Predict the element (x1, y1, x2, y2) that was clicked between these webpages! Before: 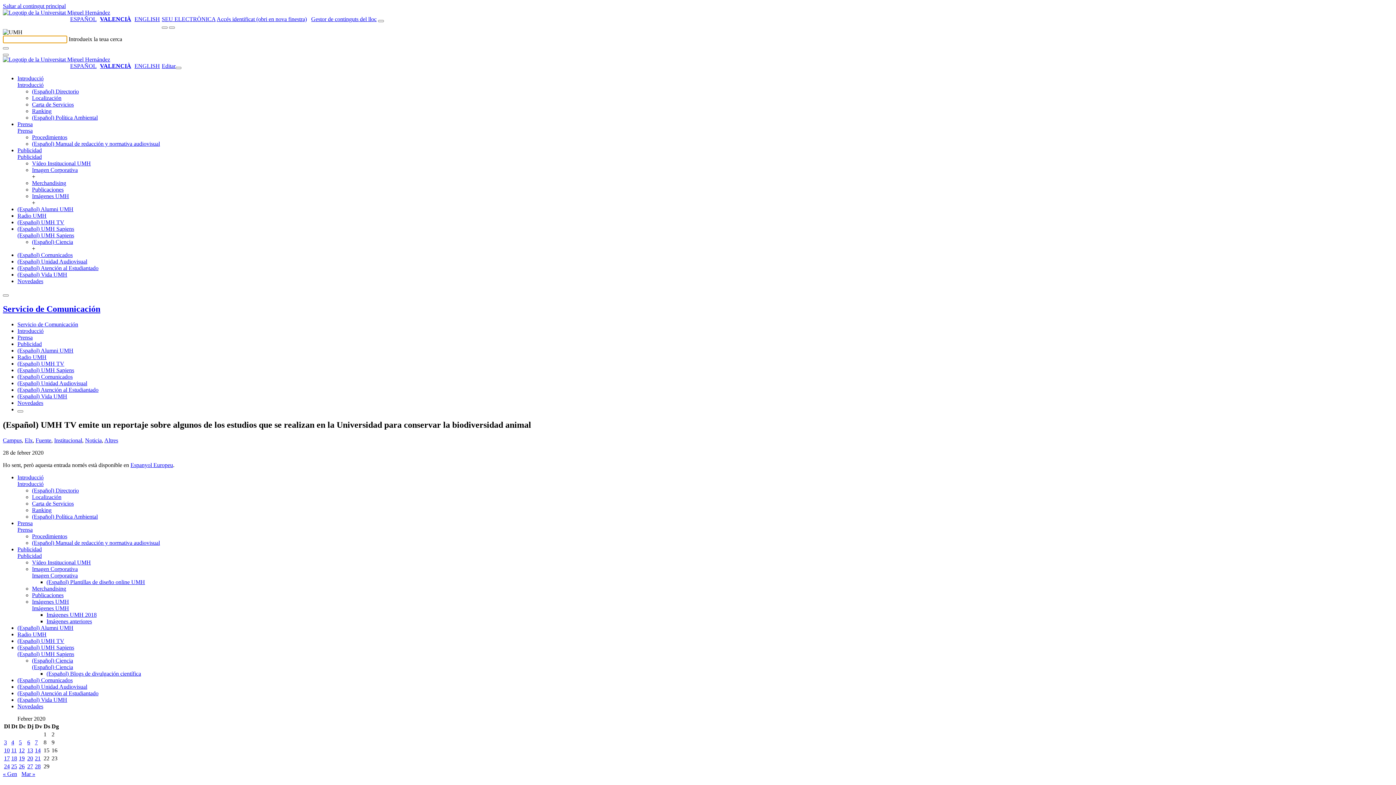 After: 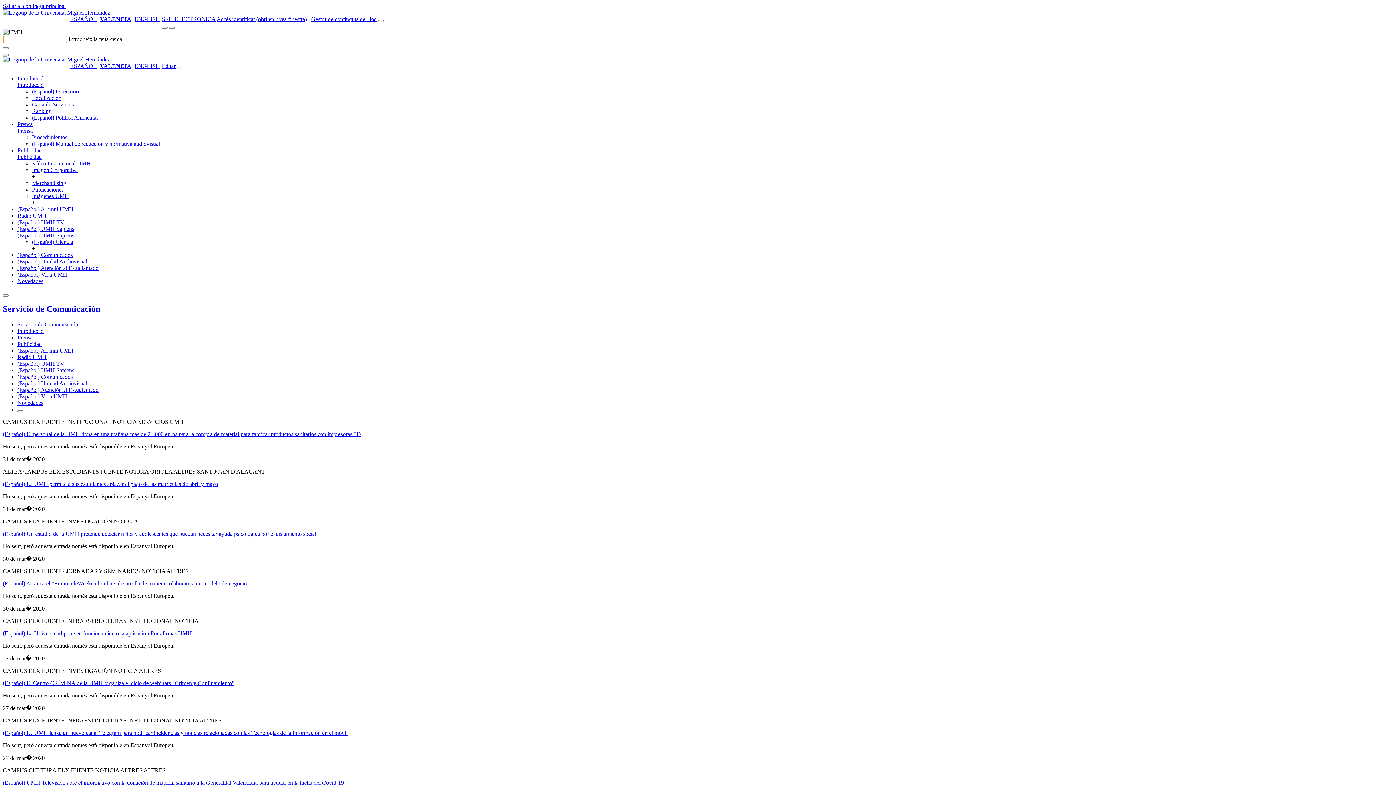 Action: label: Mar » bbox: (21, 771, 35, 777)